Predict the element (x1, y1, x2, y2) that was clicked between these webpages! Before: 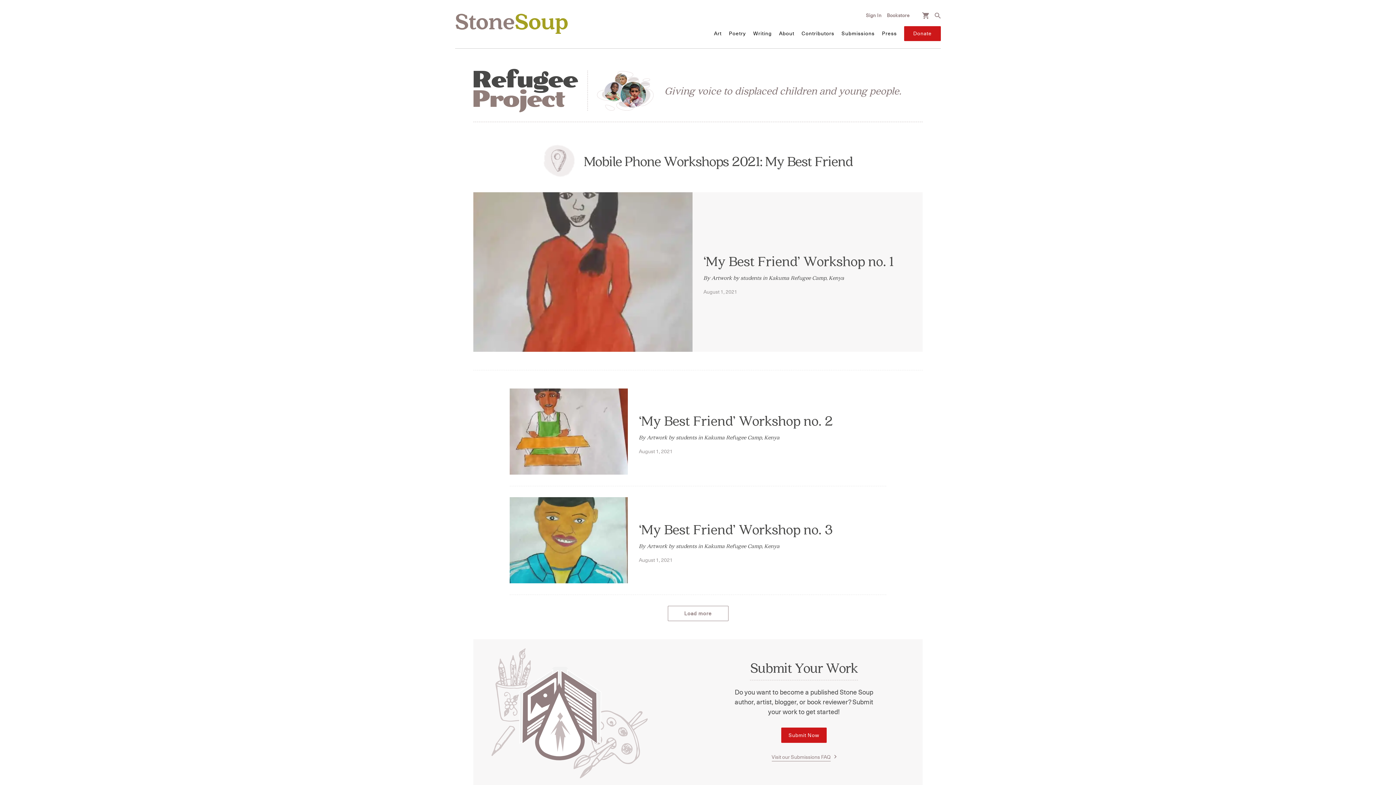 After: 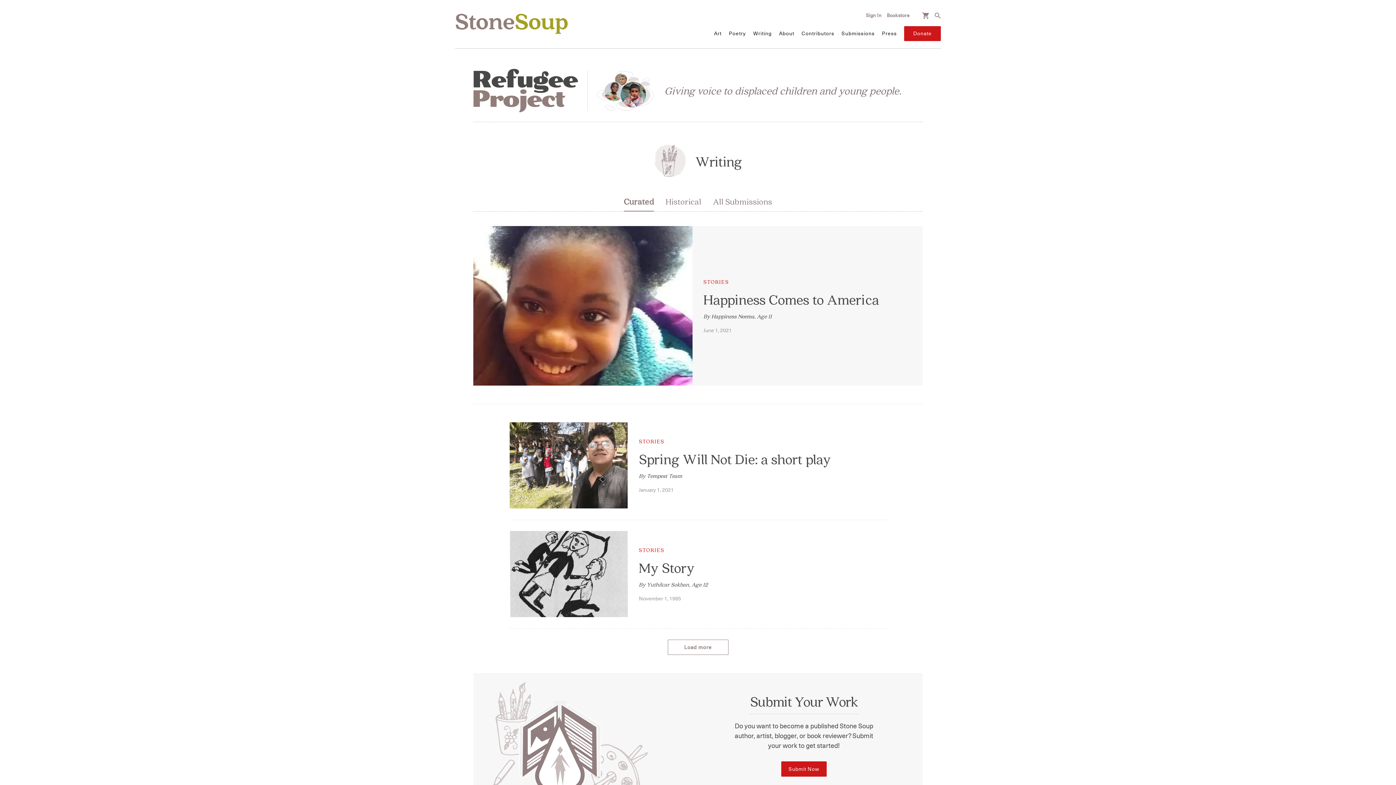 Action: label: Writing bbox: (753, 26, 772, 41)